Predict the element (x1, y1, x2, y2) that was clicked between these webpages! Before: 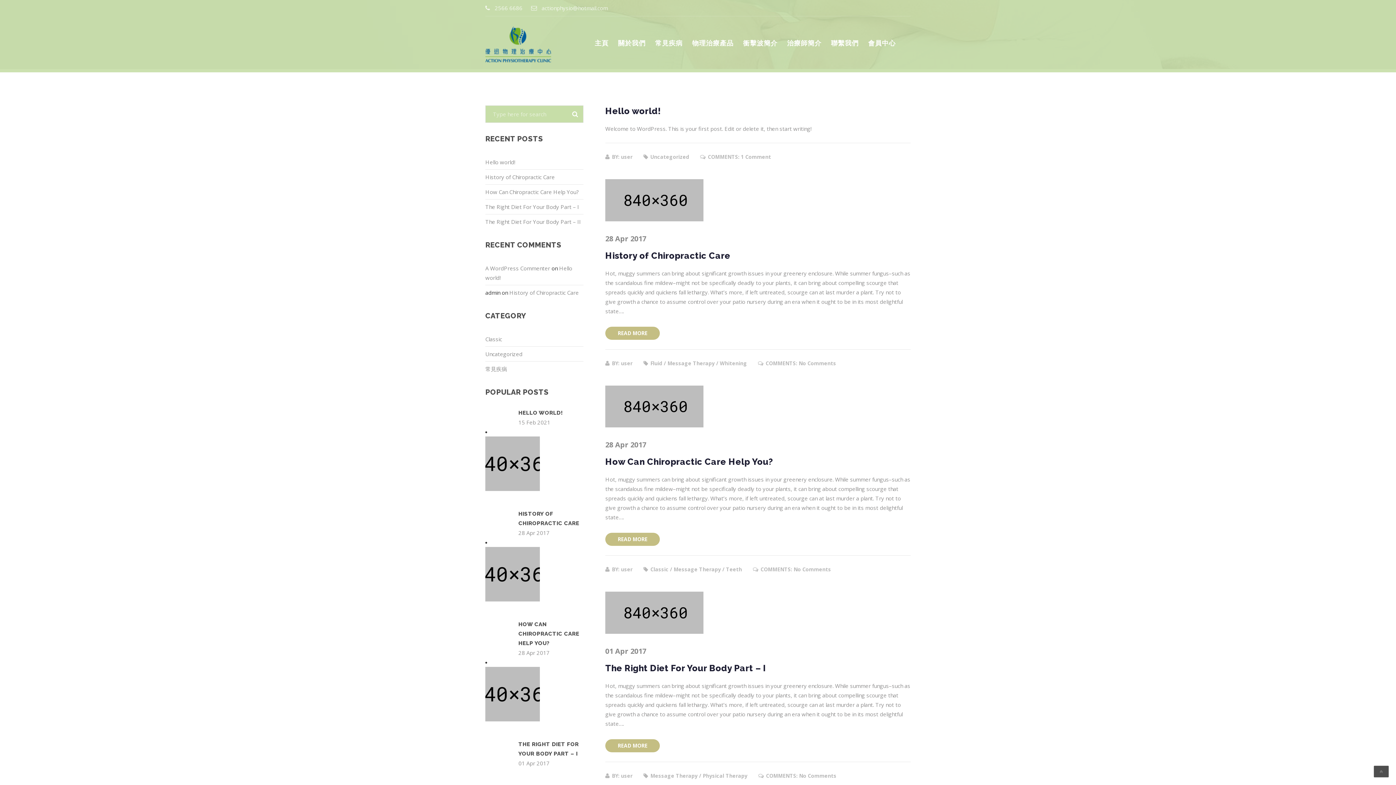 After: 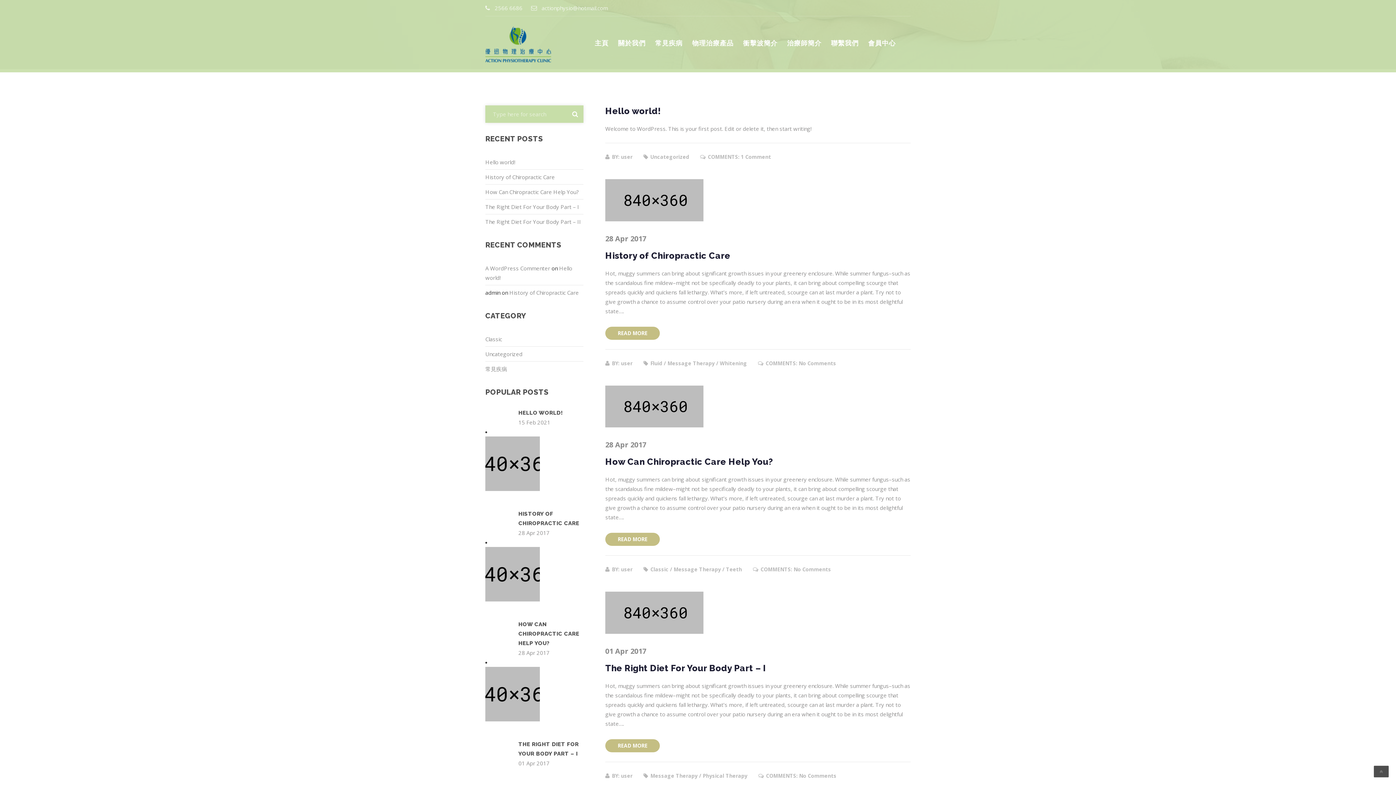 Action: bbox: (570, 109, 580, 119)